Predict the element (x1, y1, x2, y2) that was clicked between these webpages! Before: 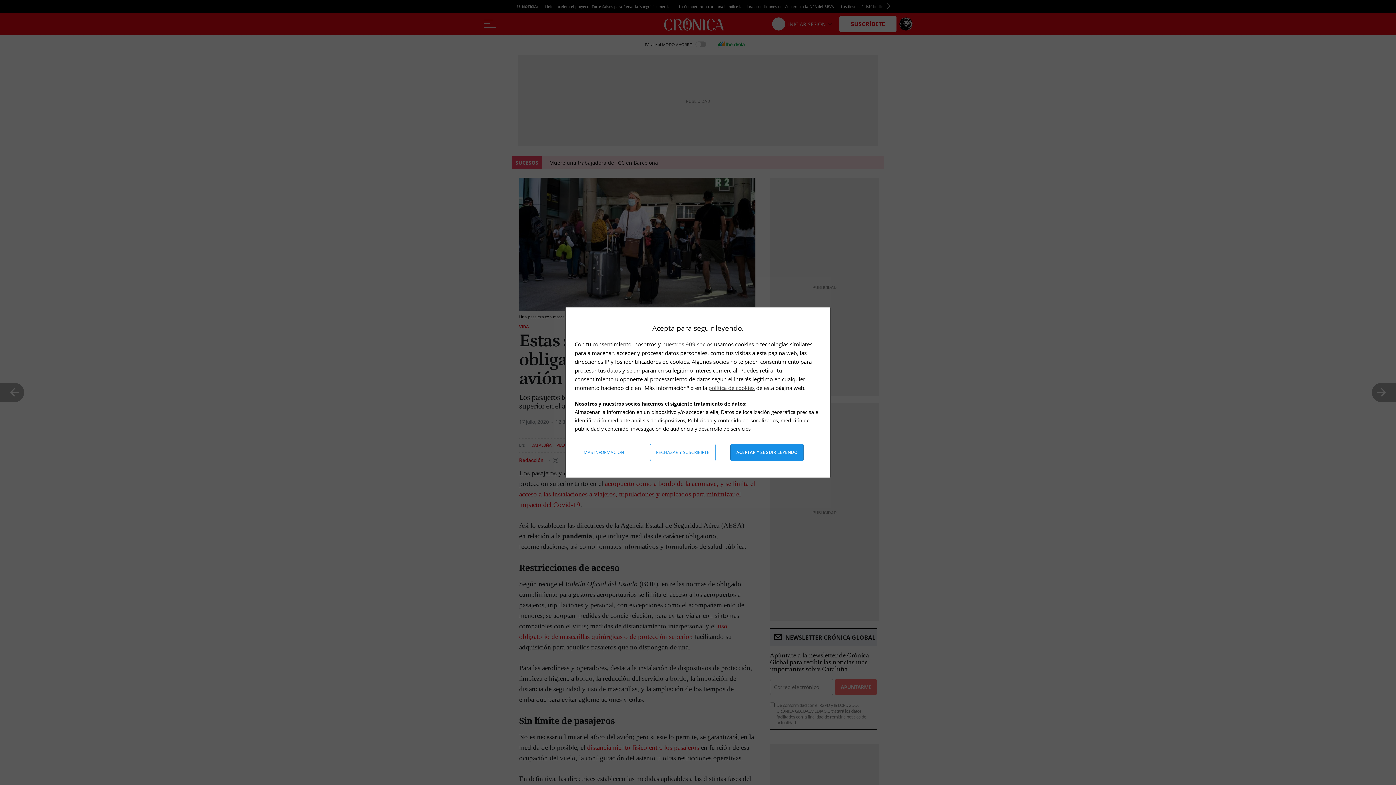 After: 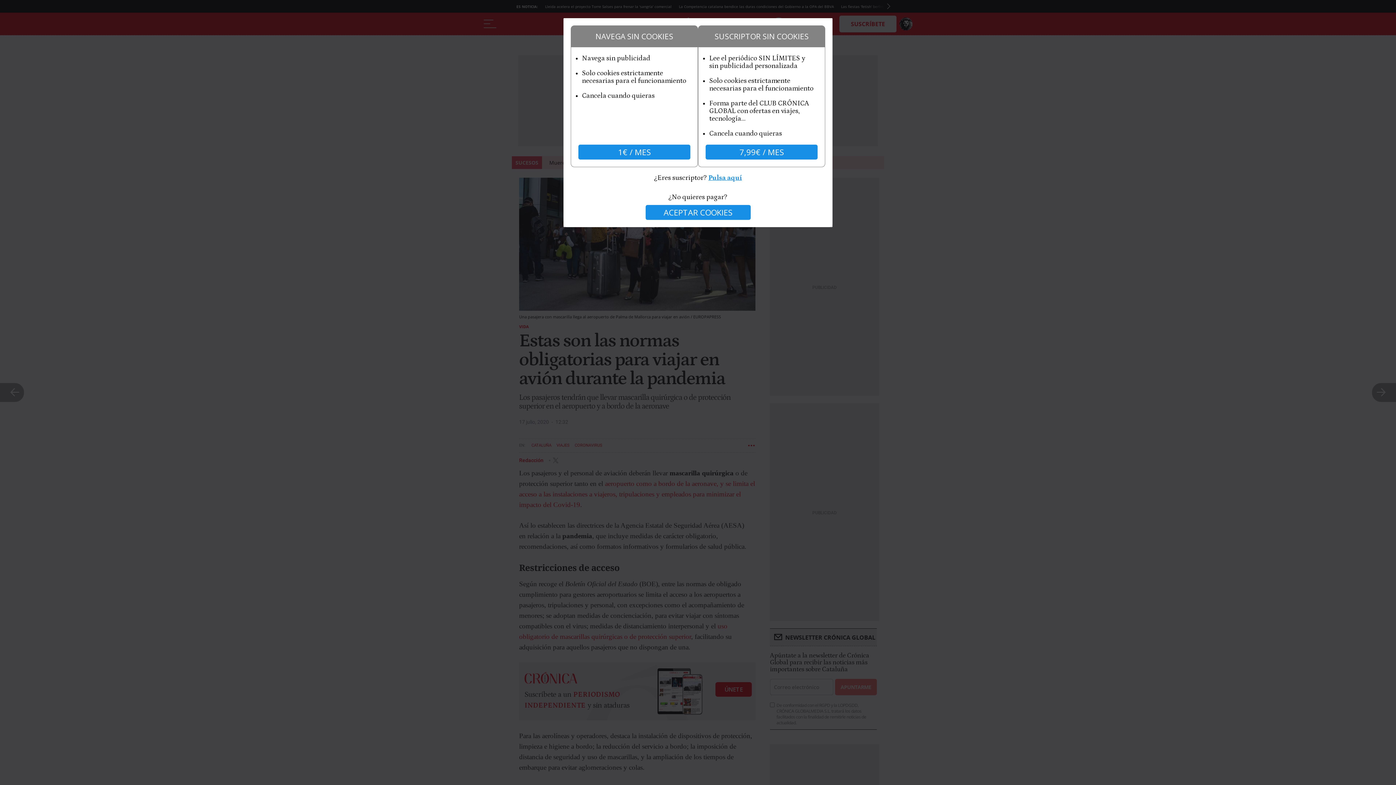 Action: label: Rechazar y suscribirte bbox: (650, 444, 715, 461)